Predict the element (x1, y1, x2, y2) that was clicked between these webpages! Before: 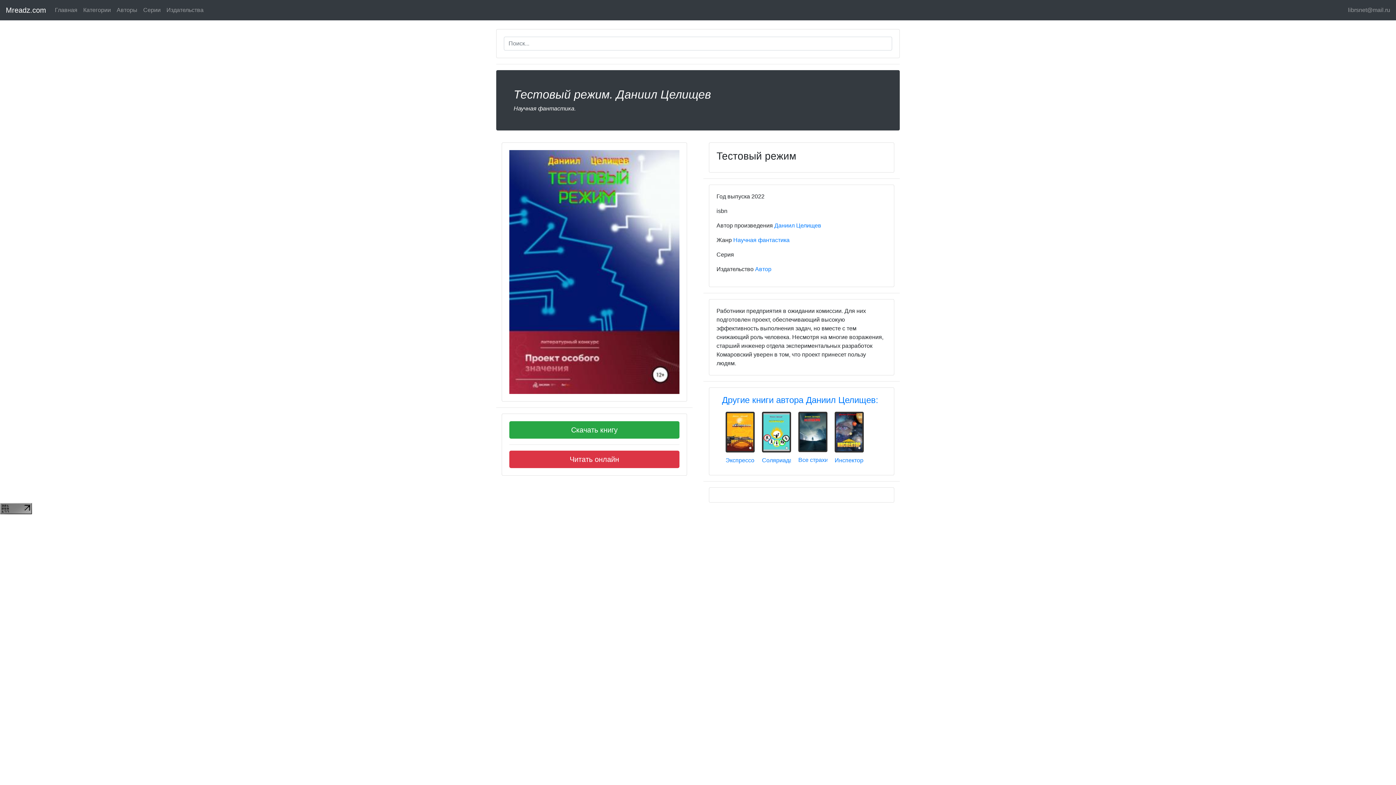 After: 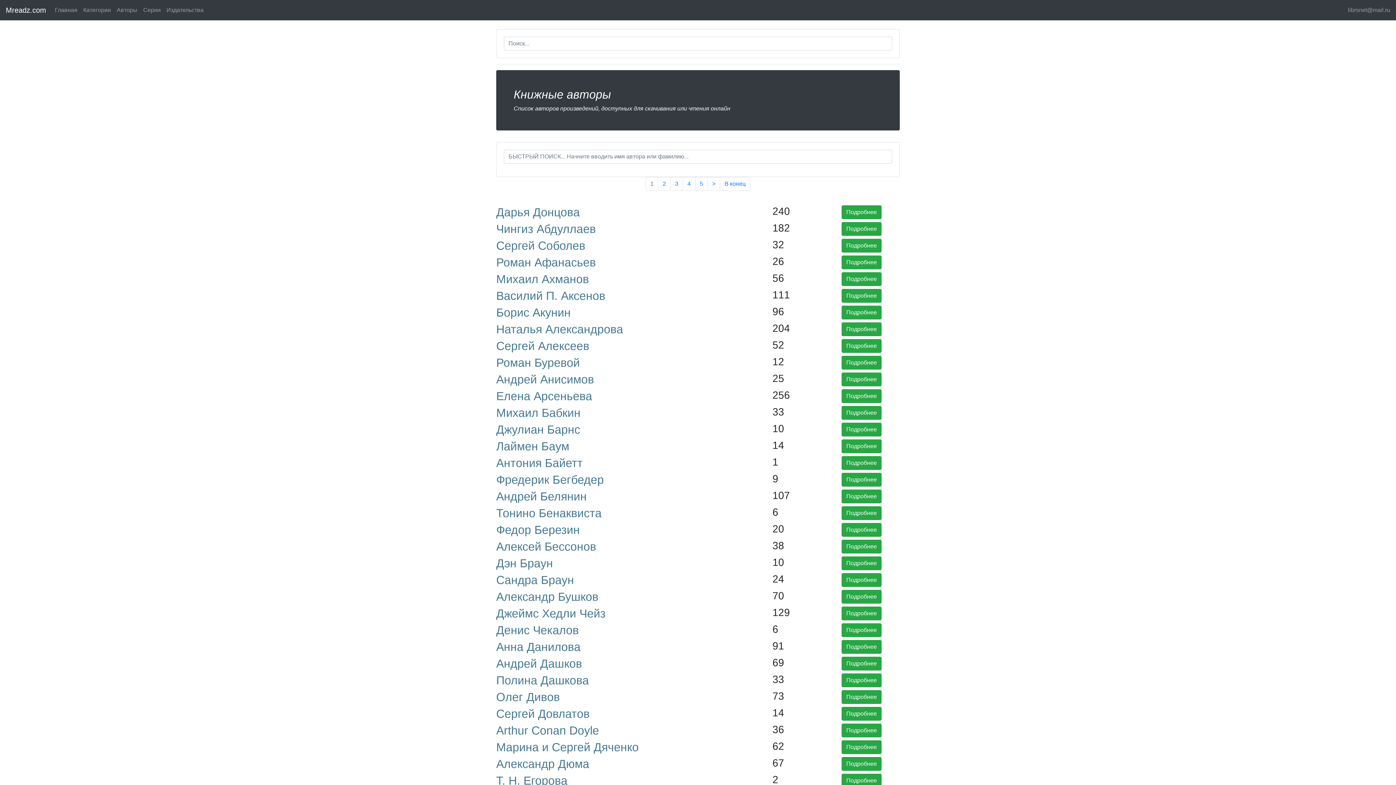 Action: label: Авторы bbox: (113, 2, 140, 17)